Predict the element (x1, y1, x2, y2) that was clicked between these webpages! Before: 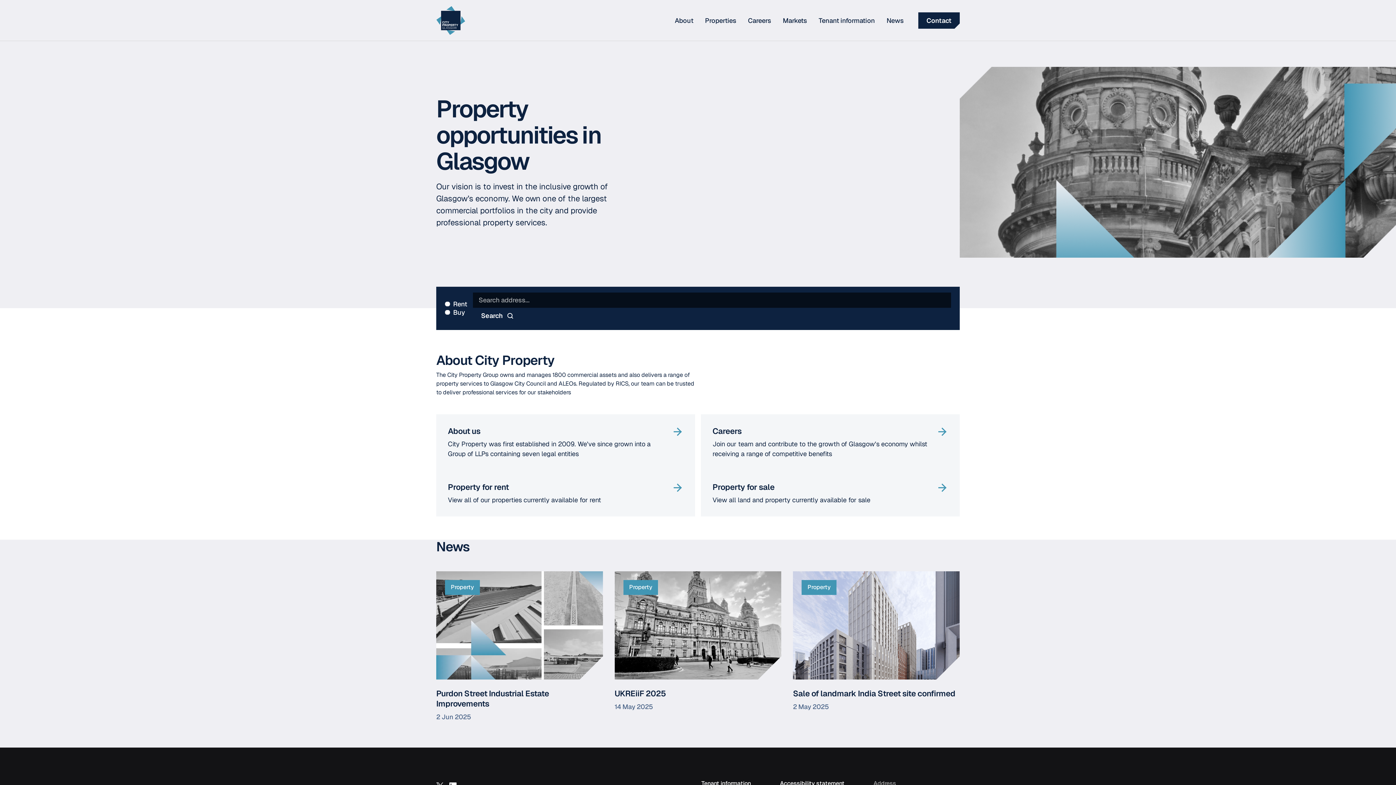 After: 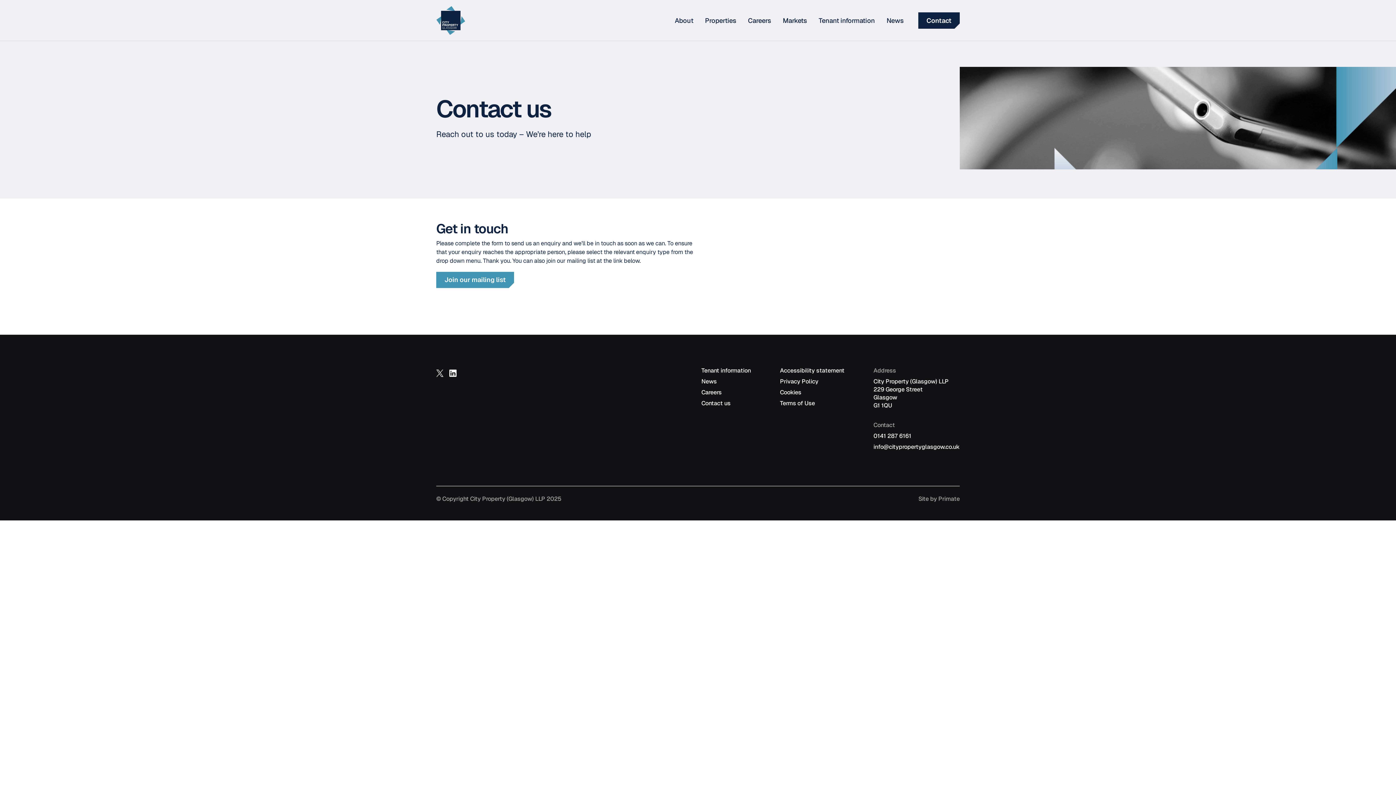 Action: bbox: (918, 12, 960, 28) label: Contact